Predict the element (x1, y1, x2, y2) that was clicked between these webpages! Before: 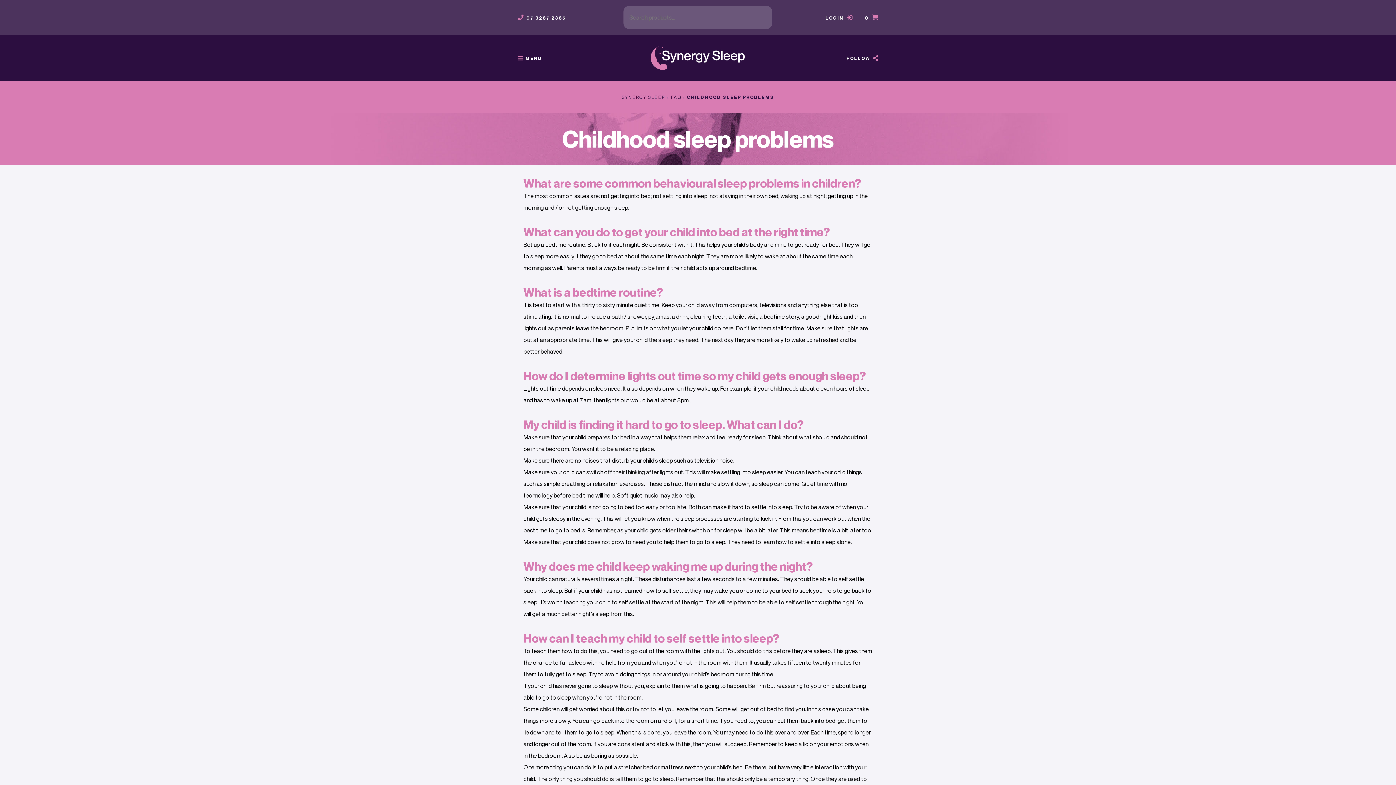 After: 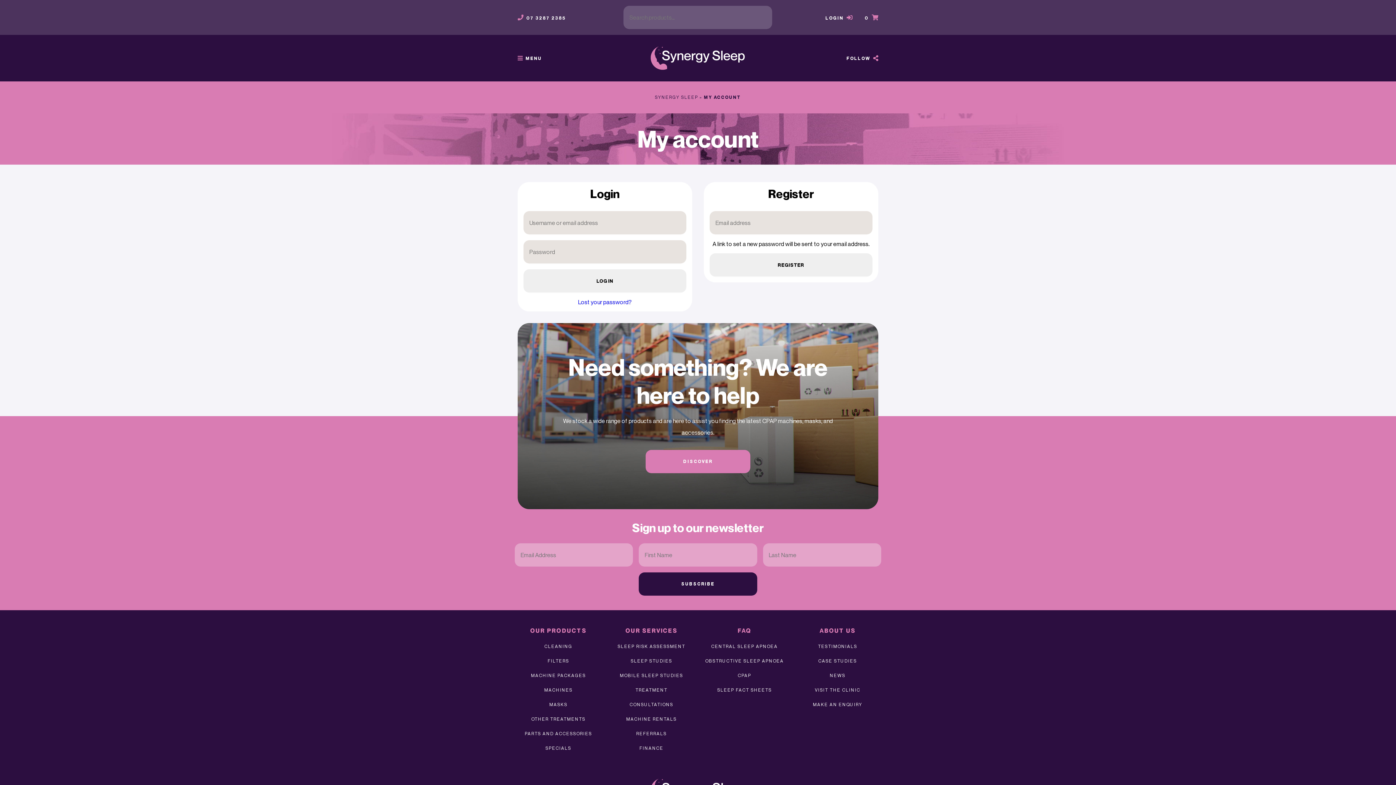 Action: bbox: (819, 8, 858, 25) label: LOGIN